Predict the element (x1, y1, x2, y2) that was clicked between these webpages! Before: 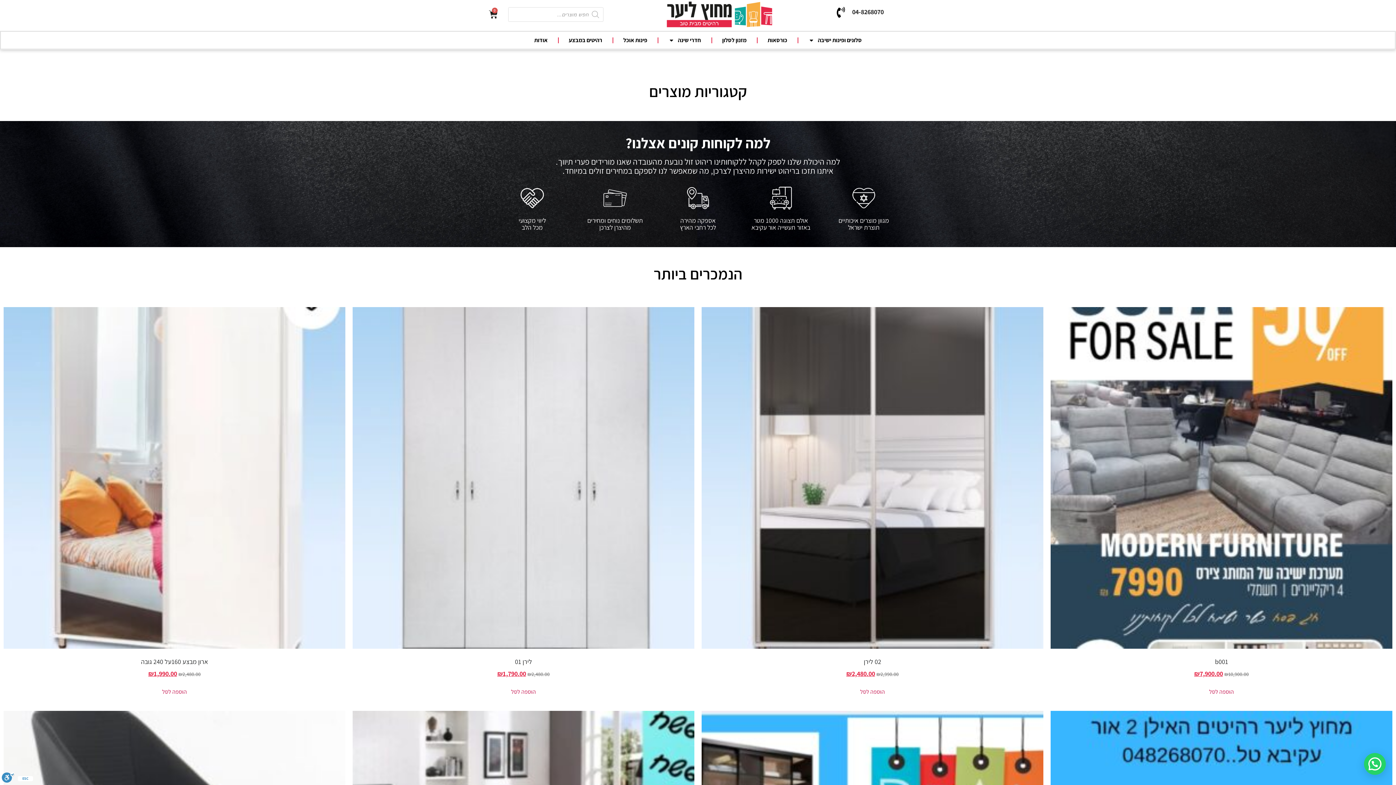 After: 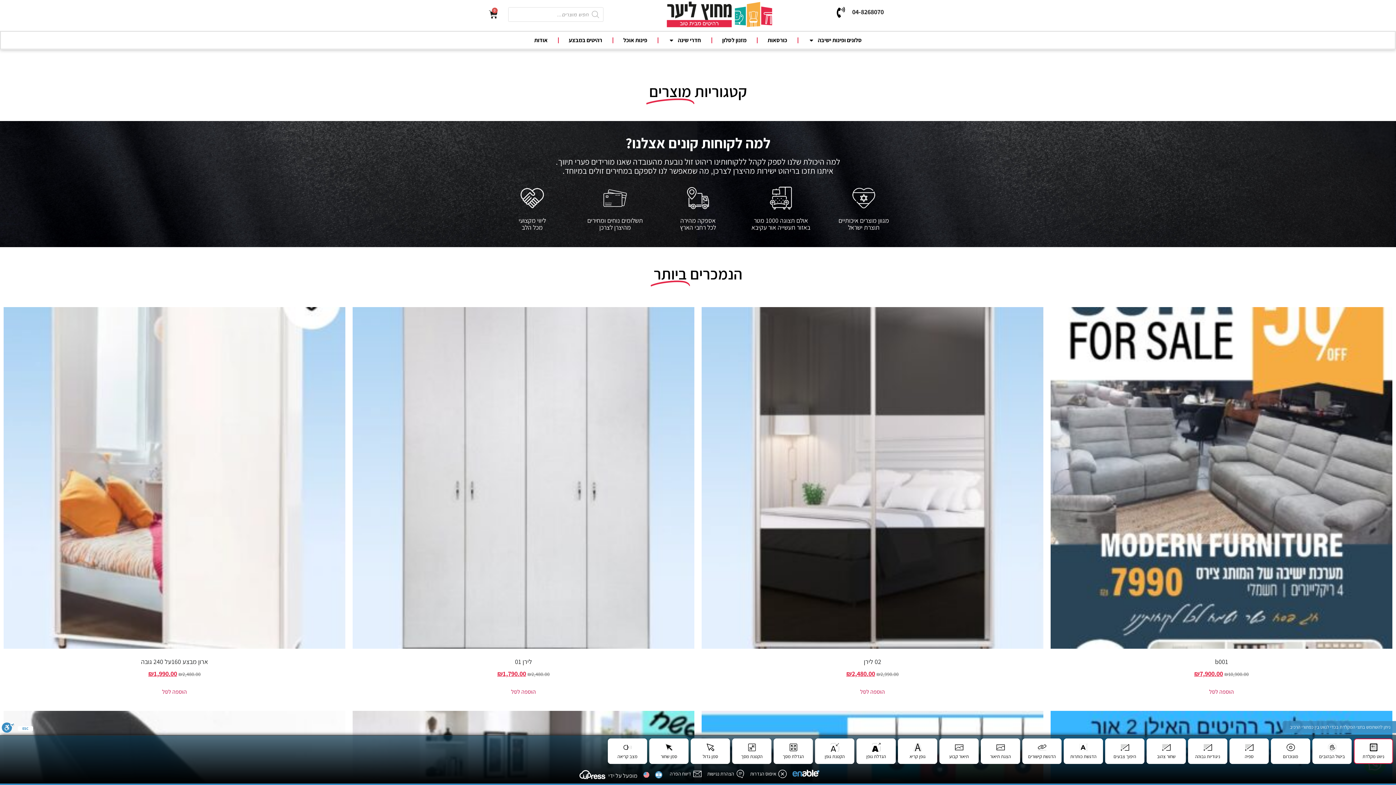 Action: label: סרגל נגישות bbox: (1, 772, 14, 785)